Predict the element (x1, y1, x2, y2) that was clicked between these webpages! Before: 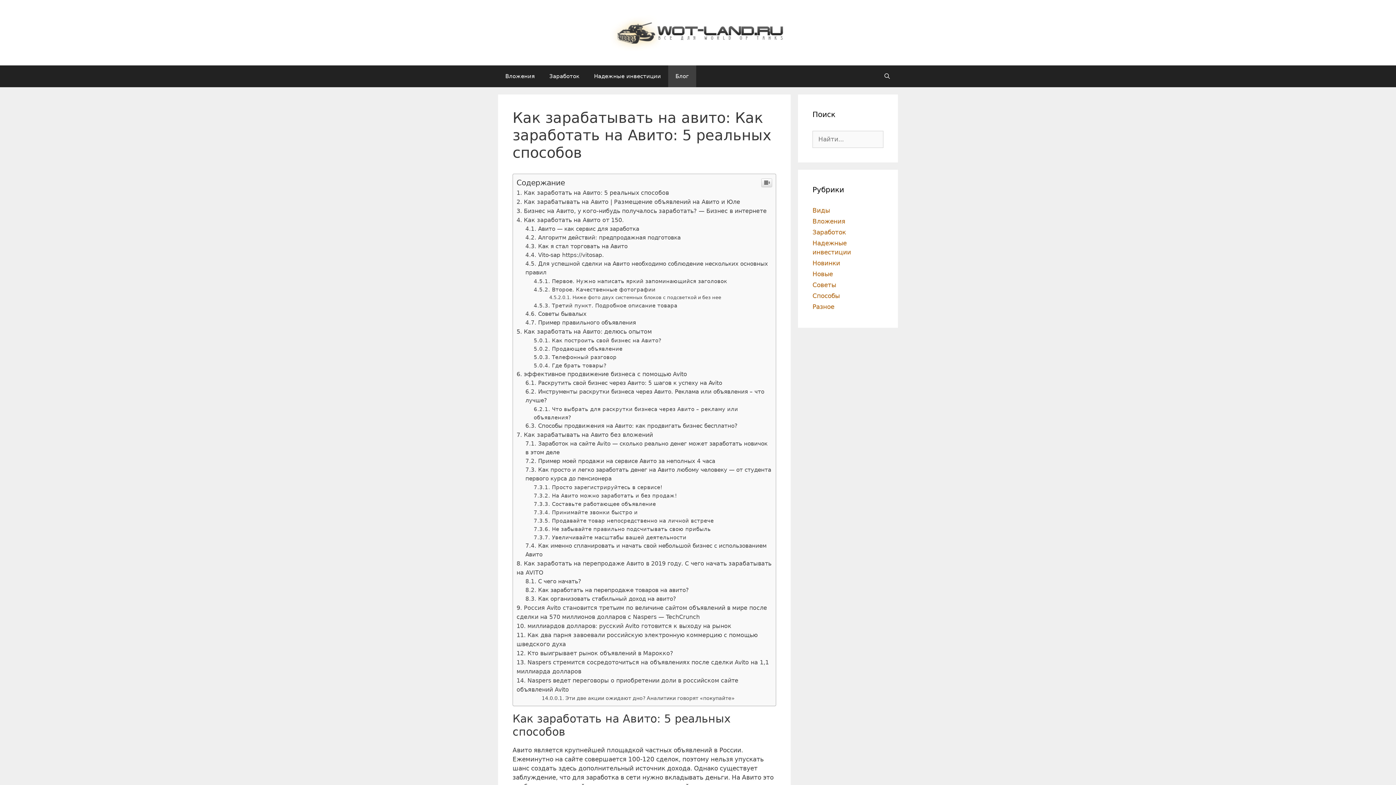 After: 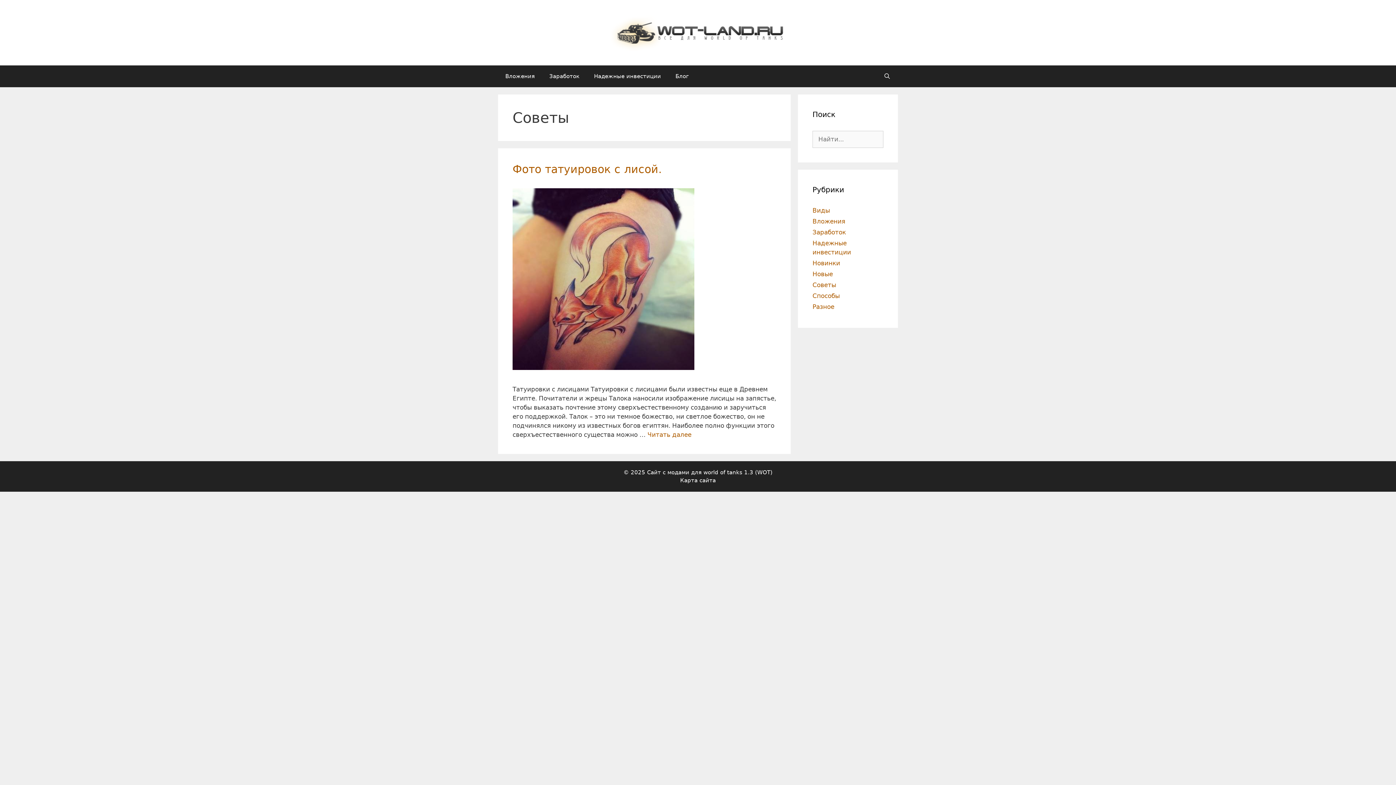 Action: bbox: (812, 385, 836, 393) label: Советы